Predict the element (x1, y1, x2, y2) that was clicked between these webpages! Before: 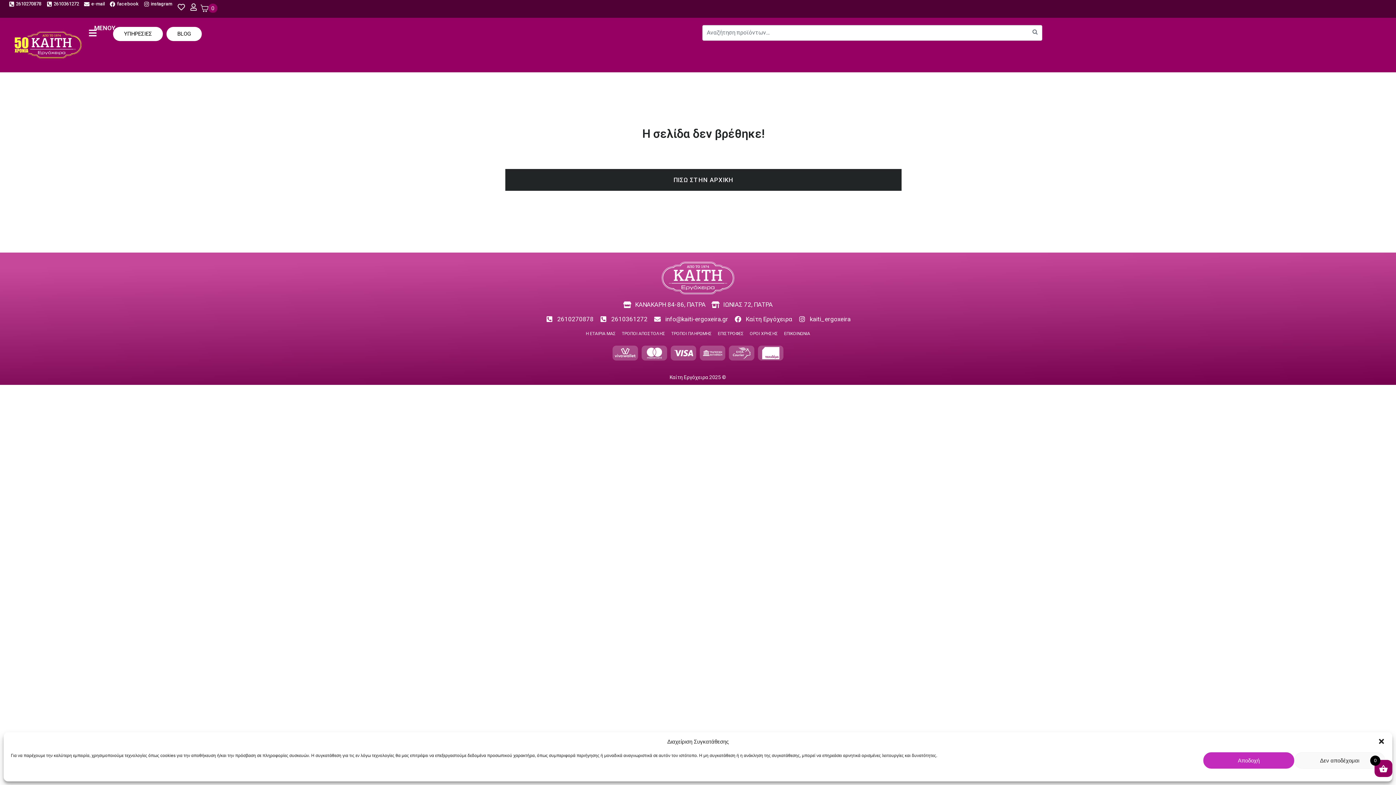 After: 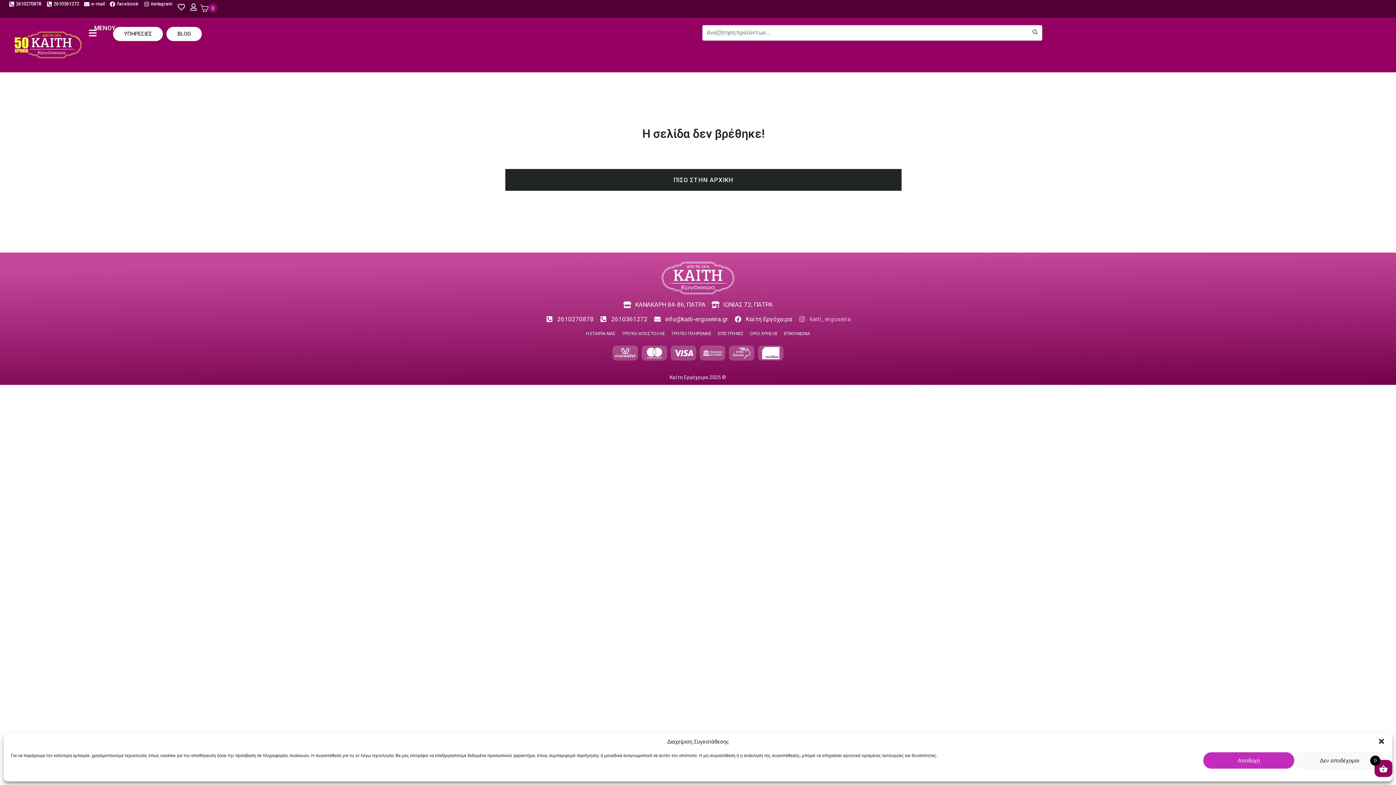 Action: bbox: (798, 315, 850, 323) label: kaiti_ergoxeira